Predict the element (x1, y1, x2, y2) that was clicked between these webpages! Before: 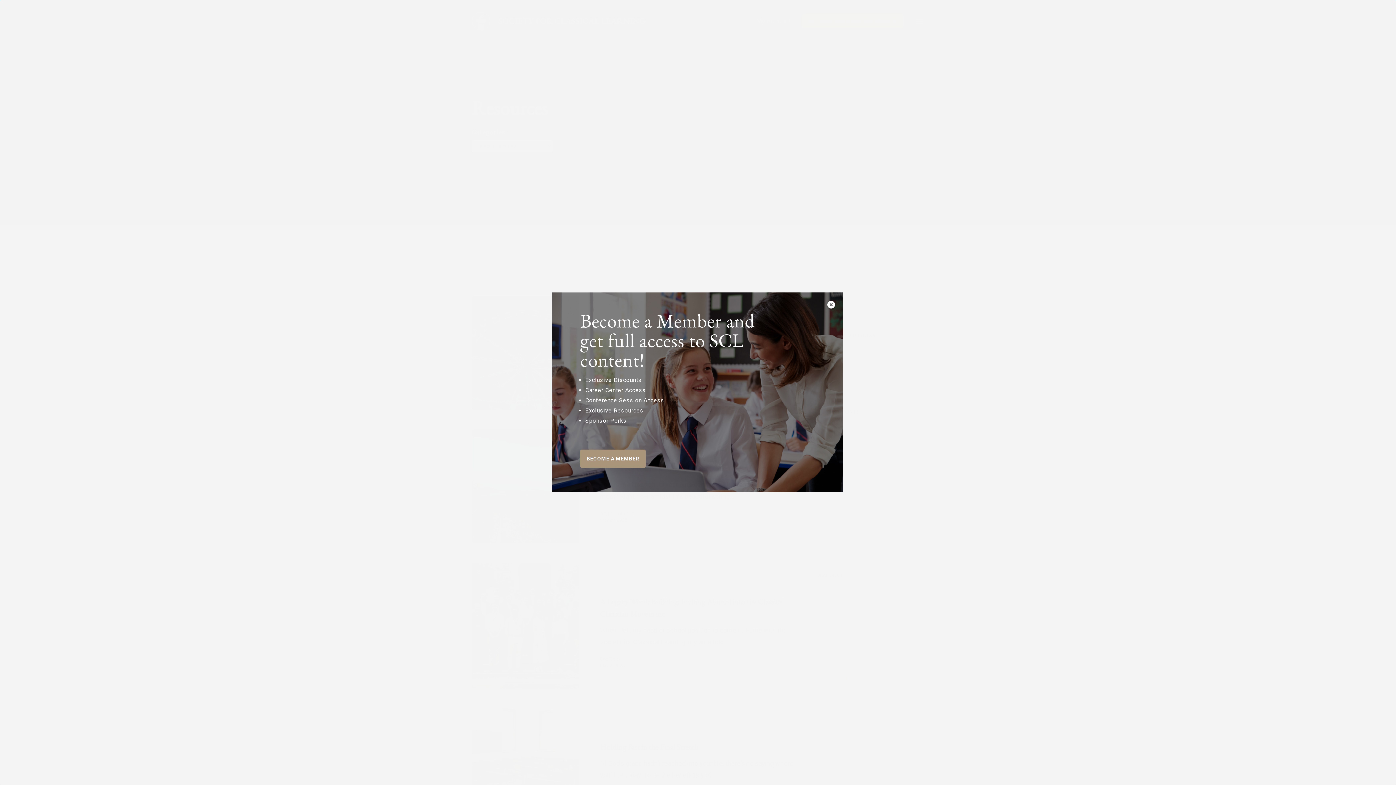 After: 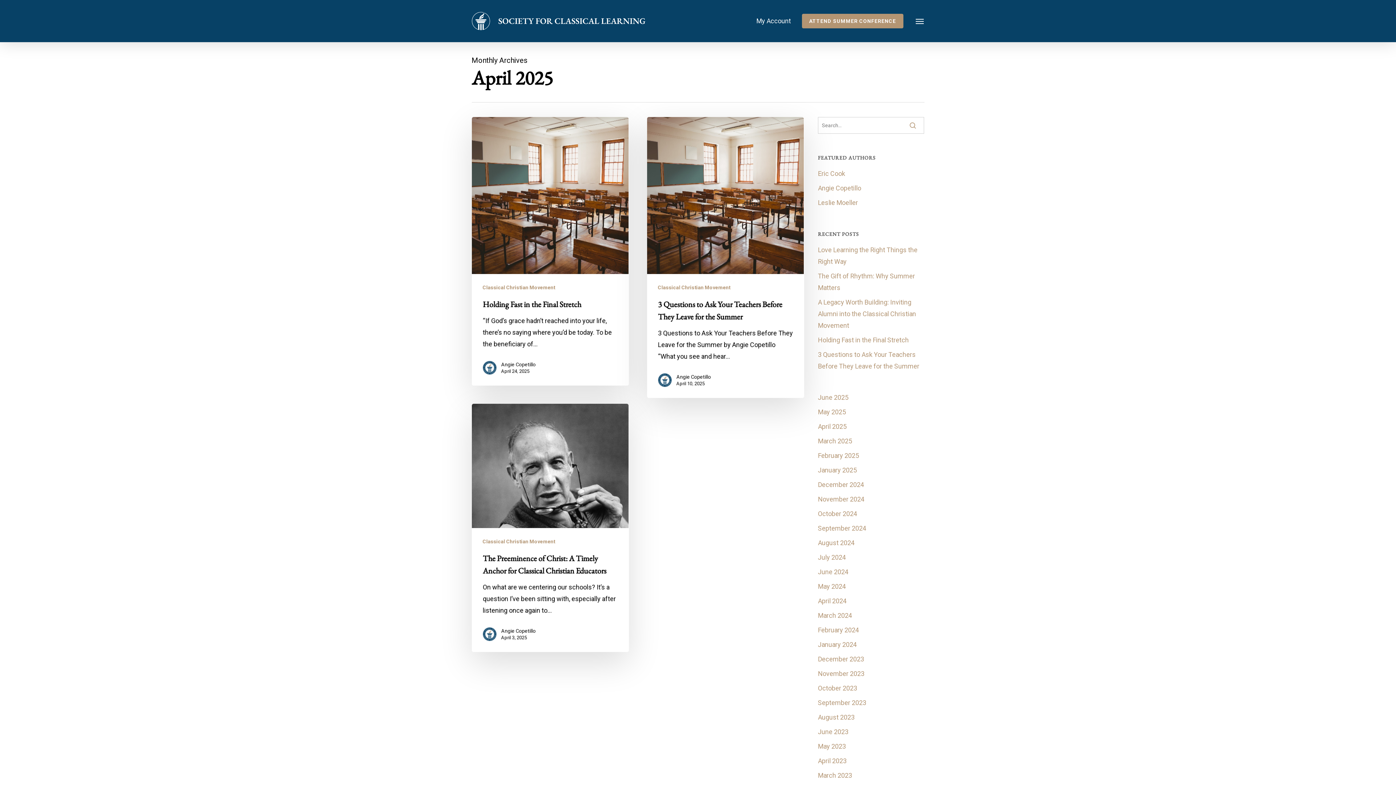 Action: bbox: (818, 614, 924, 626) label: April 2025